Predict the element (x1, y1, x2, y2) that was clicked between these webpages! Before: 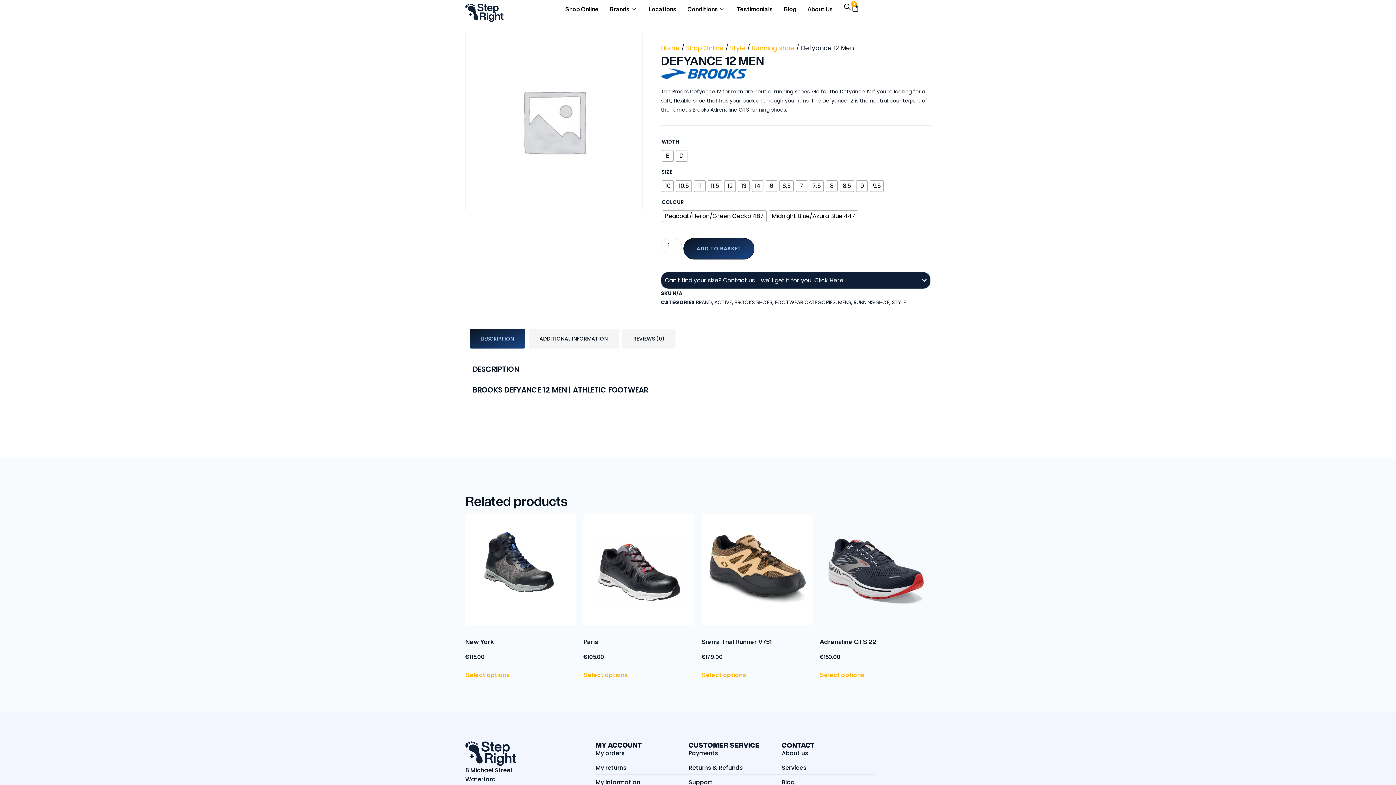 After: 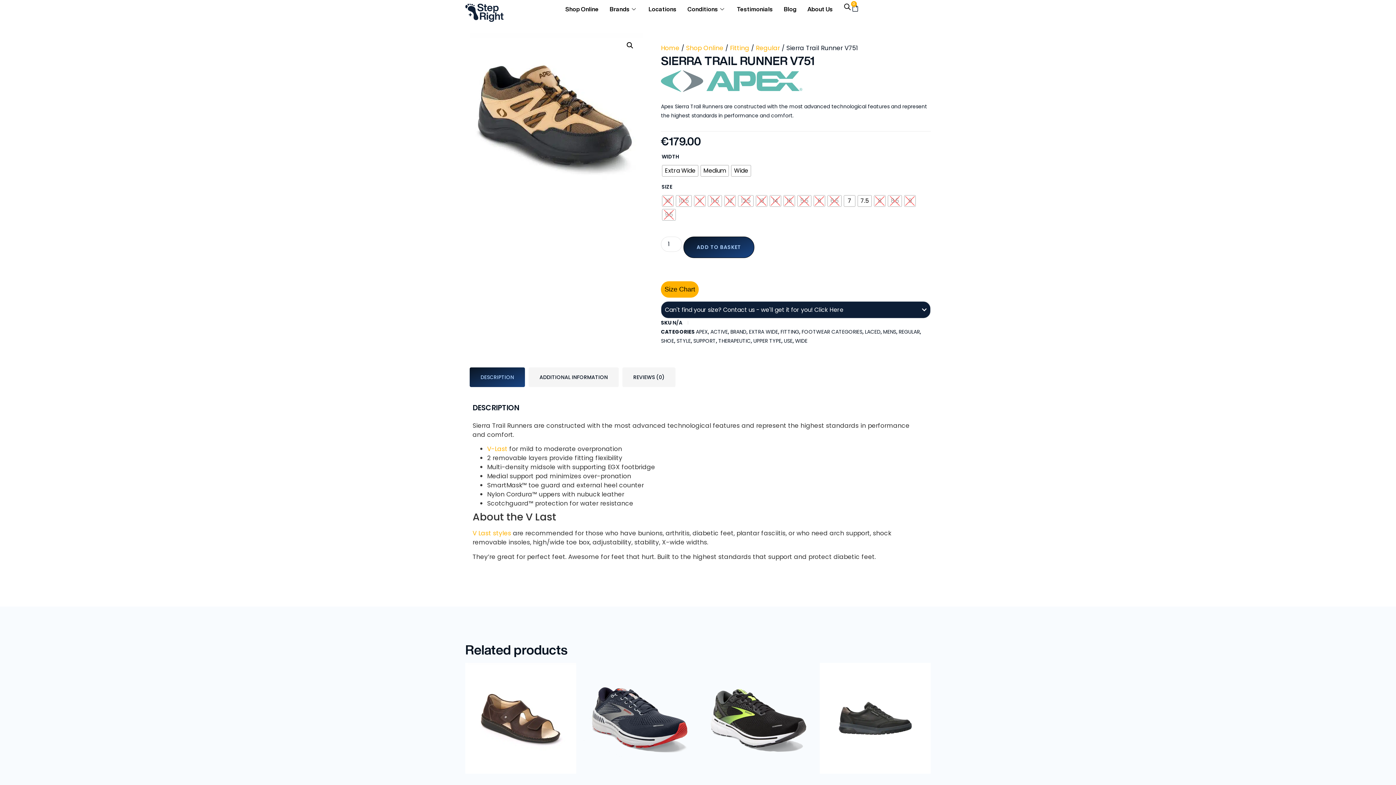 Action: label: Select options for “Sierra Trail Runner V751” bbox: (701, 670, 746, 679)